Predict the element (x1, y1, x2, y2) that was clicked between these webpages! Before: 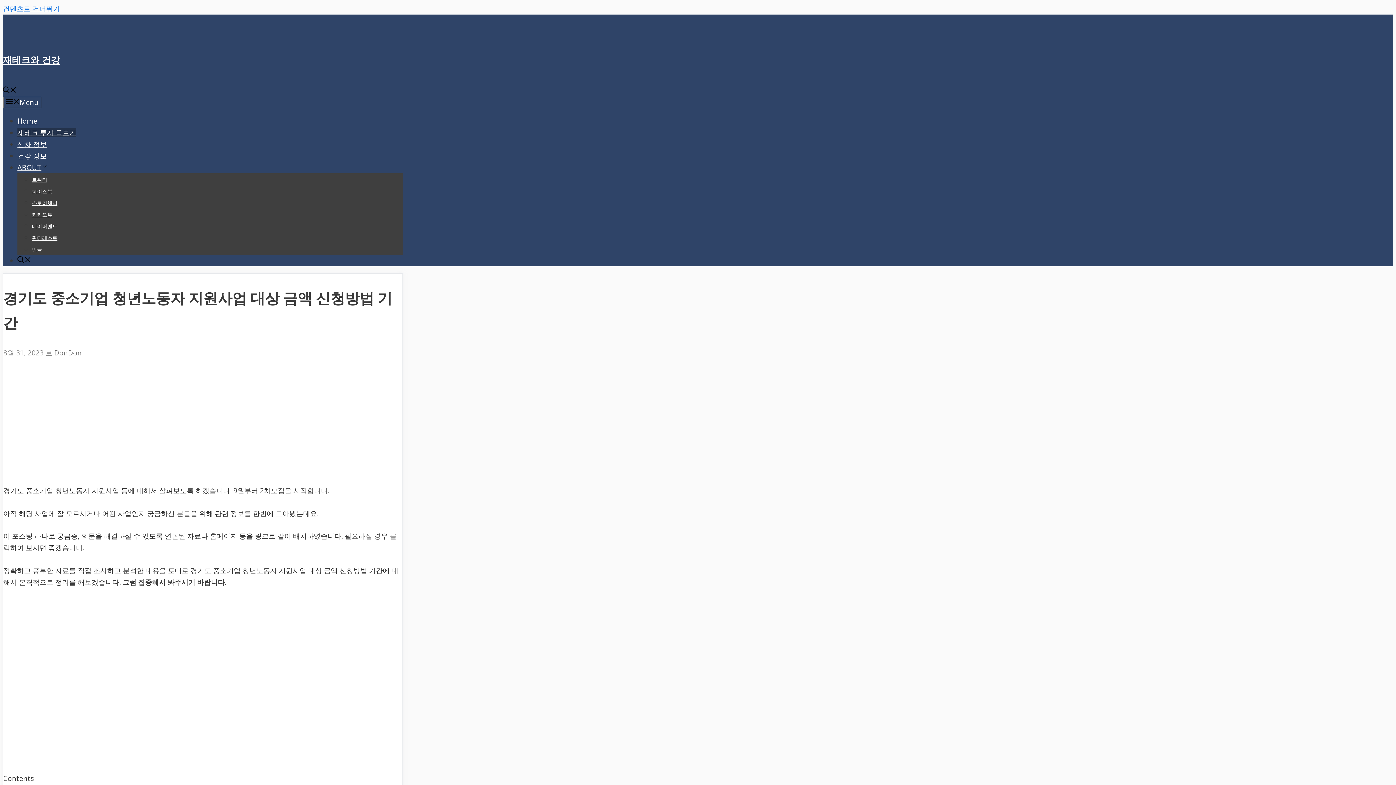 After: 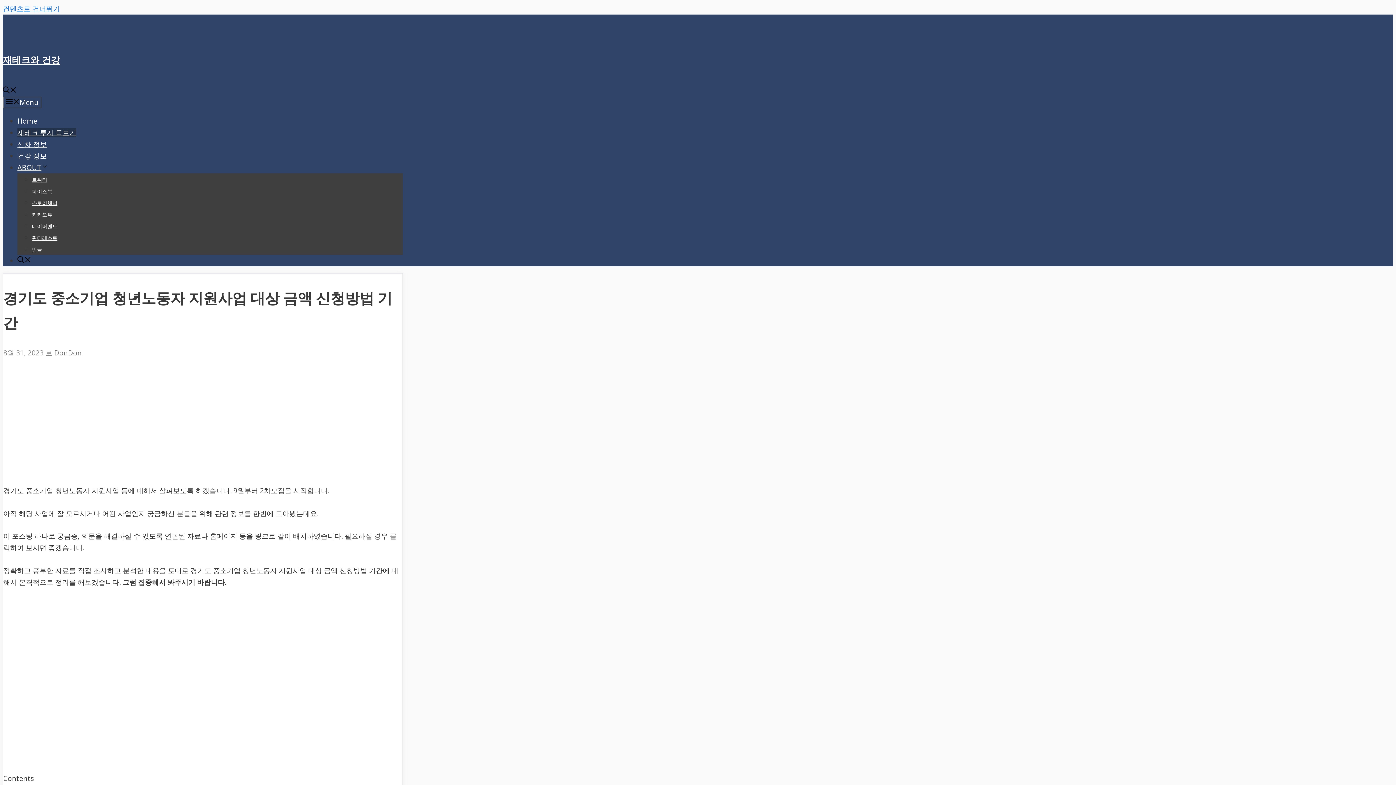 Action: bbox: (17, 256, 31, 265) label: 검색막대 열기